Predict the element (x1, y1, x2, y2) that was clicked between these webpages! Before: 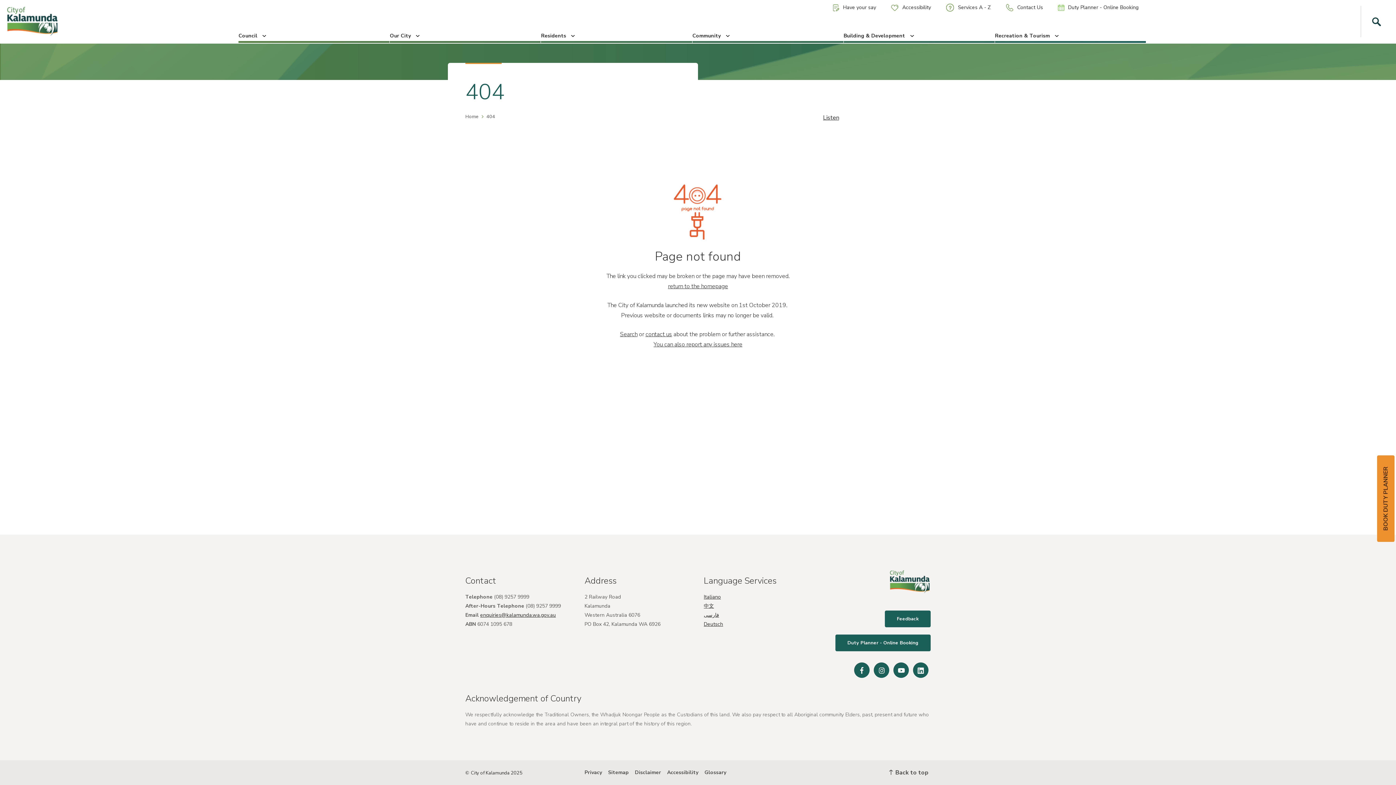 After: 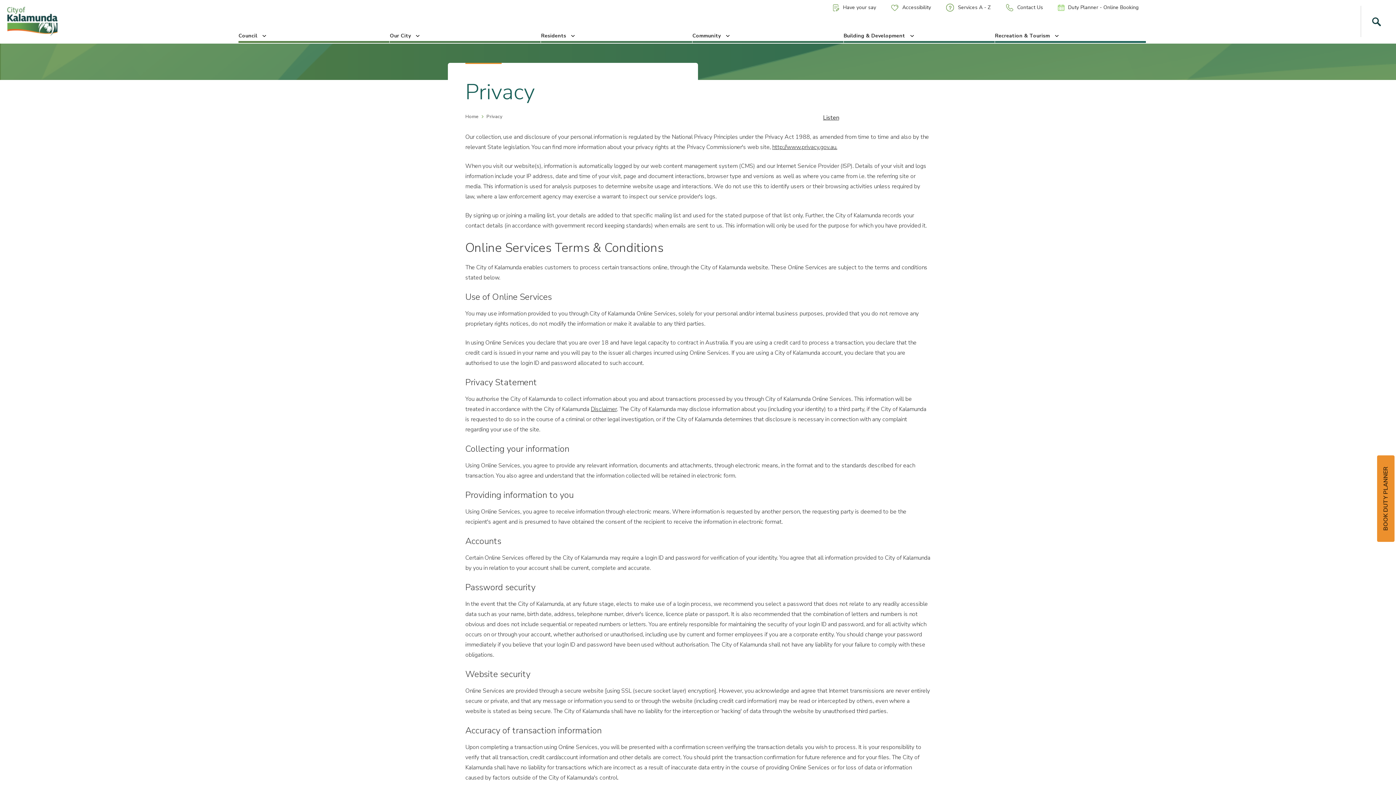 Action: bbox: (584, 766, 607, 779) label: Privacy